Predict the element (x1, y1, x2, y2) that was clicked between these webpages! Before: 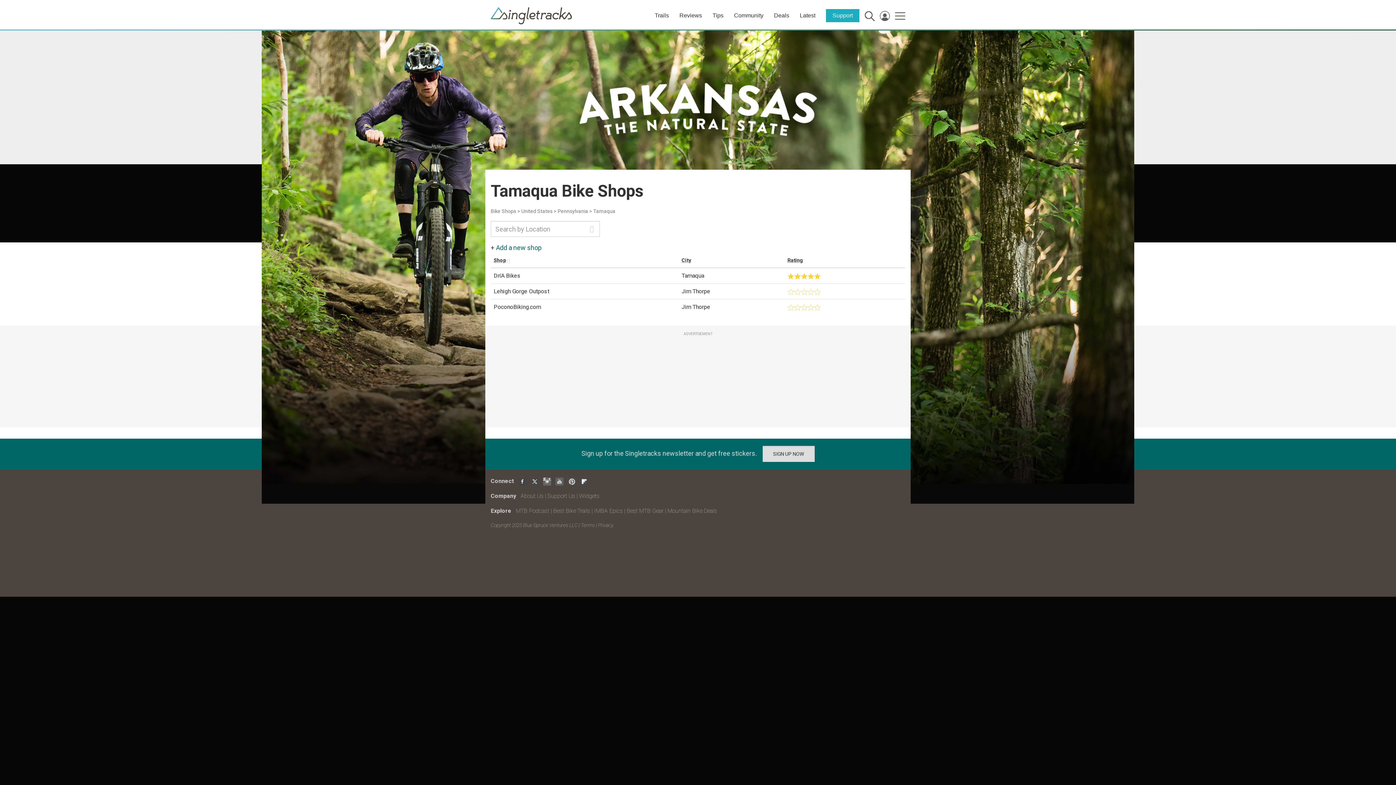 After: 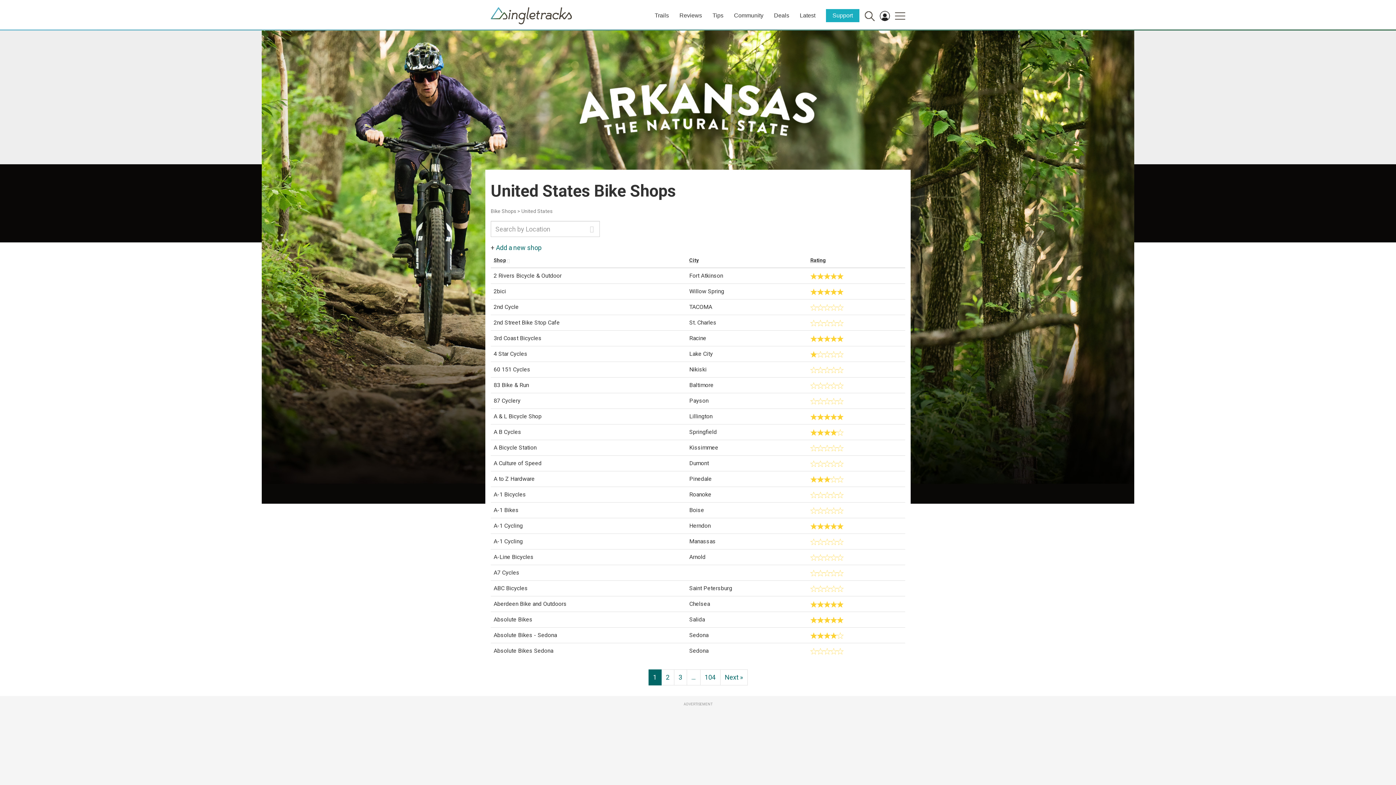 Action: label: United States bbox: (521, 208, 552, 214)